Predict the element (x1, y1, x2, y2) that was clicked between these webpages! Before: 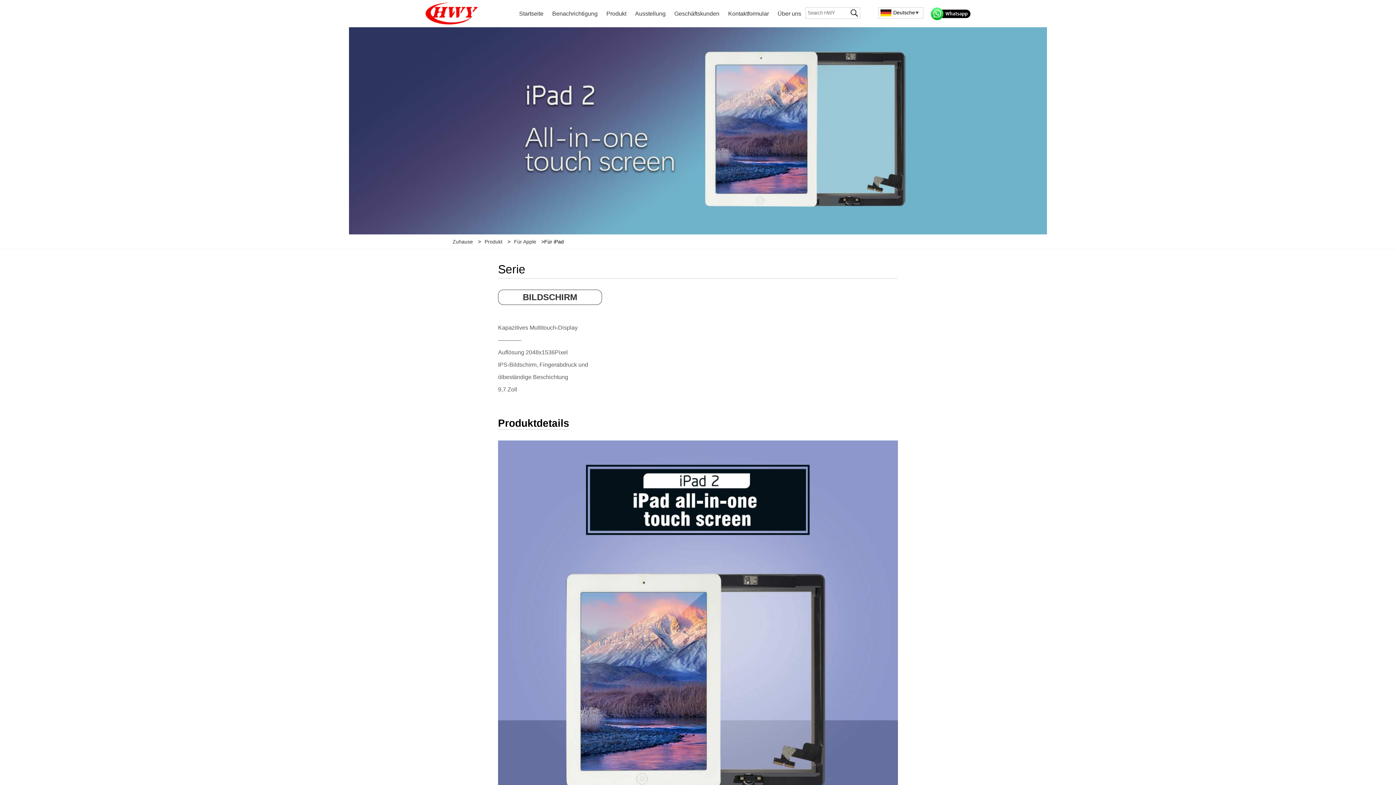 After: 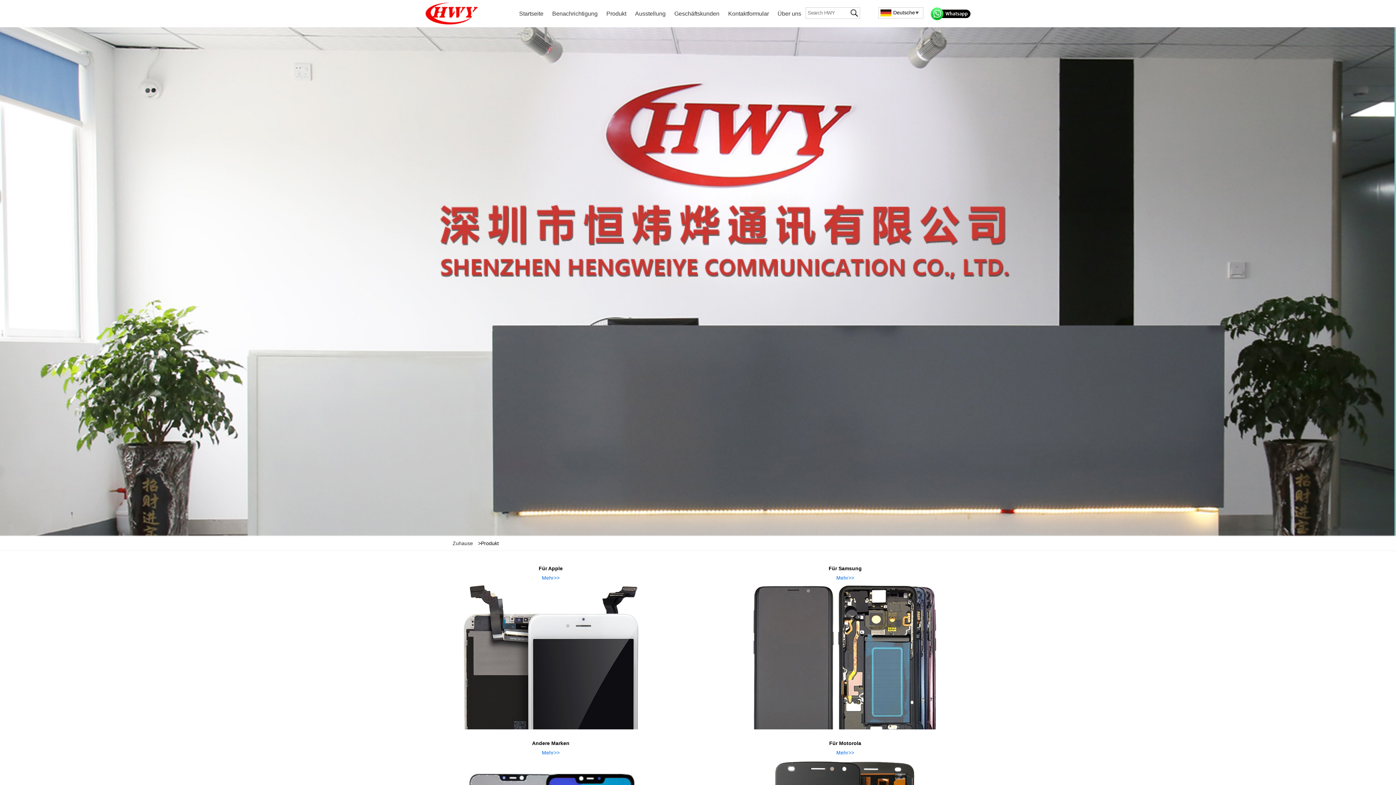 Action: bbox: (484, 234, 502, 249) label: Produkt